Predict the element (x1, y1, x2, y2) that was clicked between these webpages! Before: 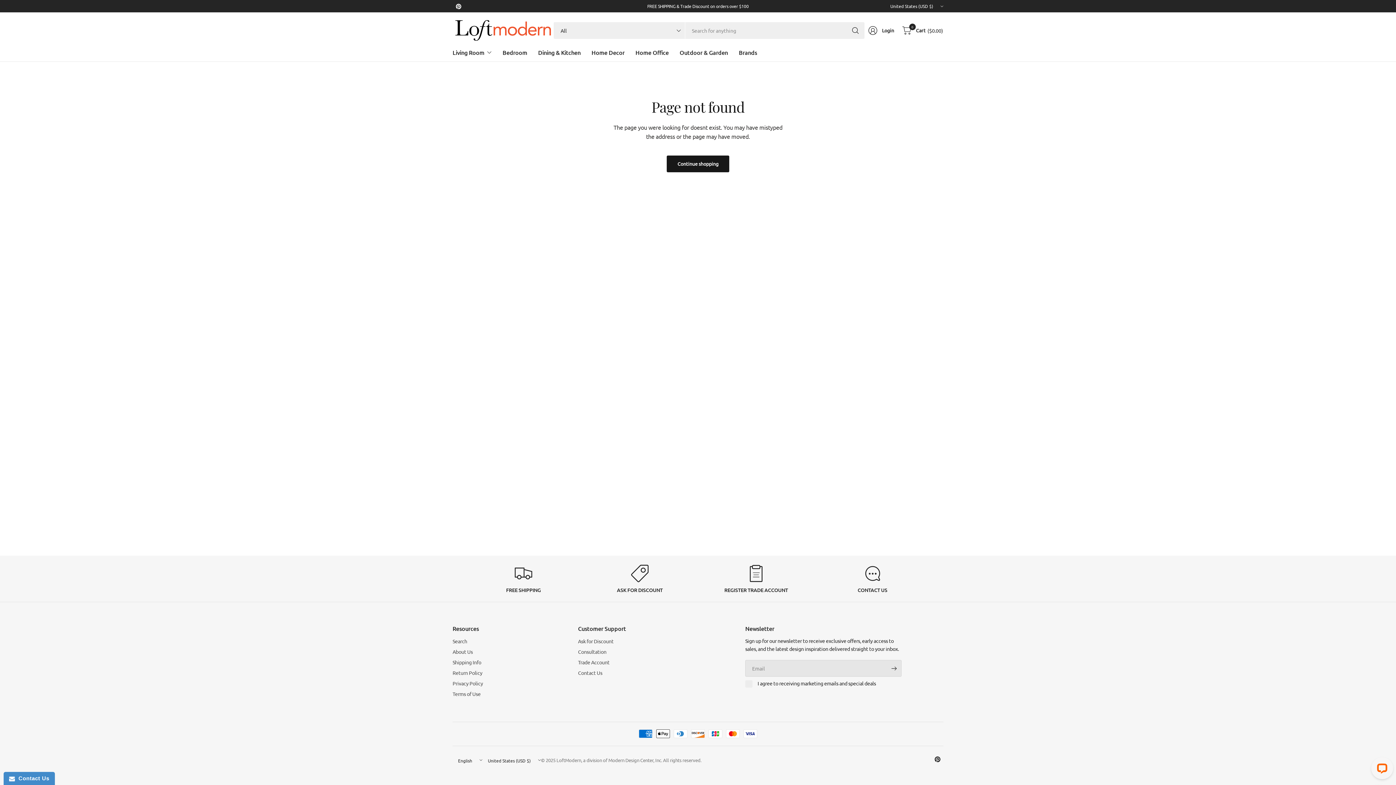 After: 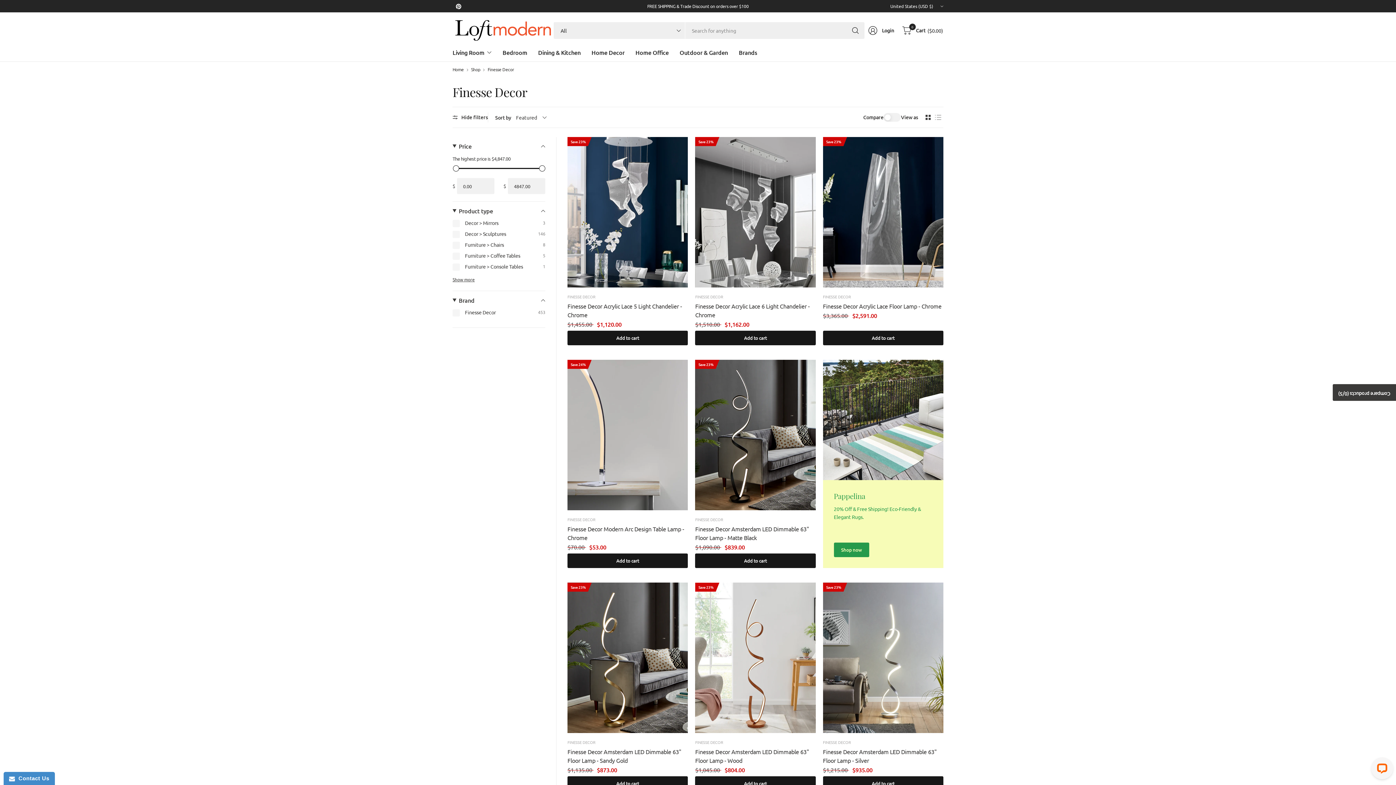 Action: label: Home Decor bbox: (591, 44, 624, 60)